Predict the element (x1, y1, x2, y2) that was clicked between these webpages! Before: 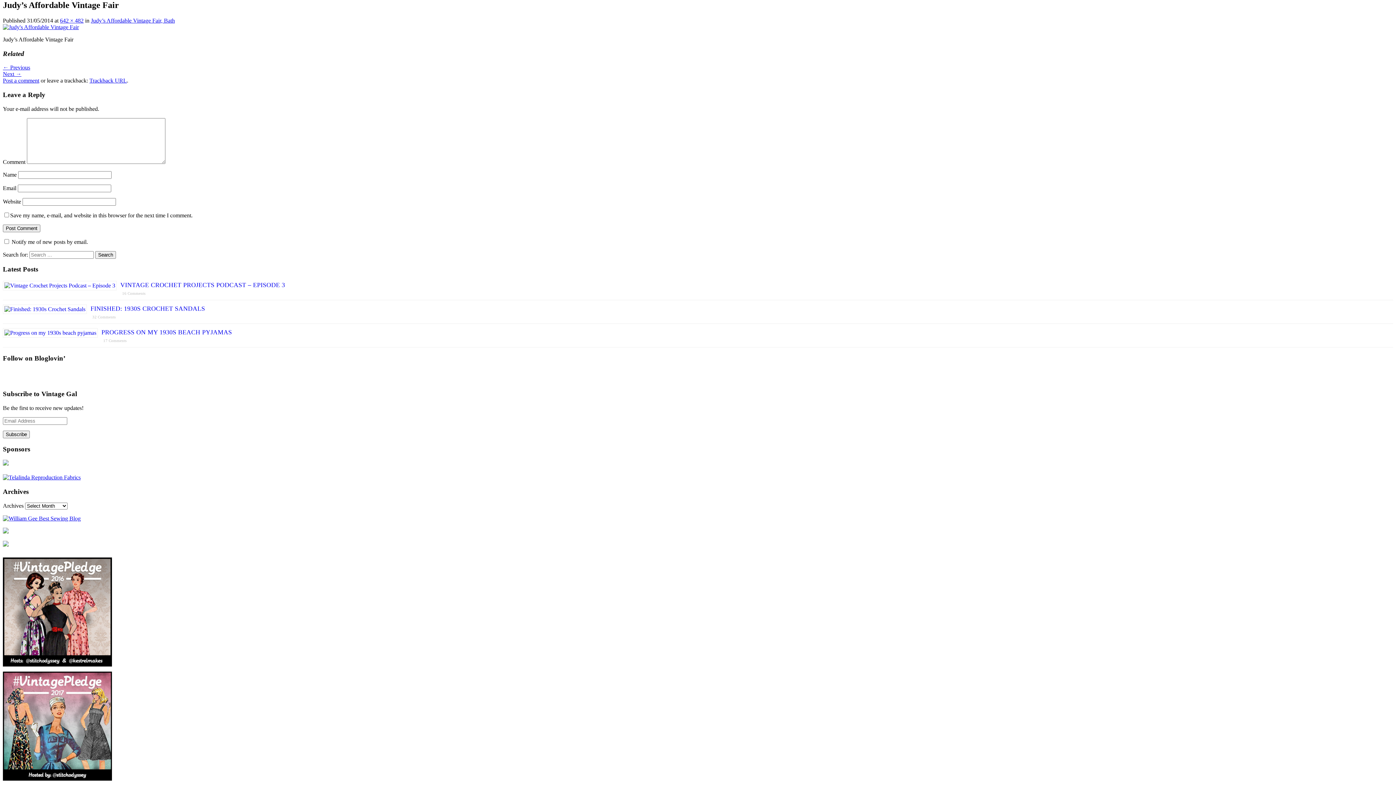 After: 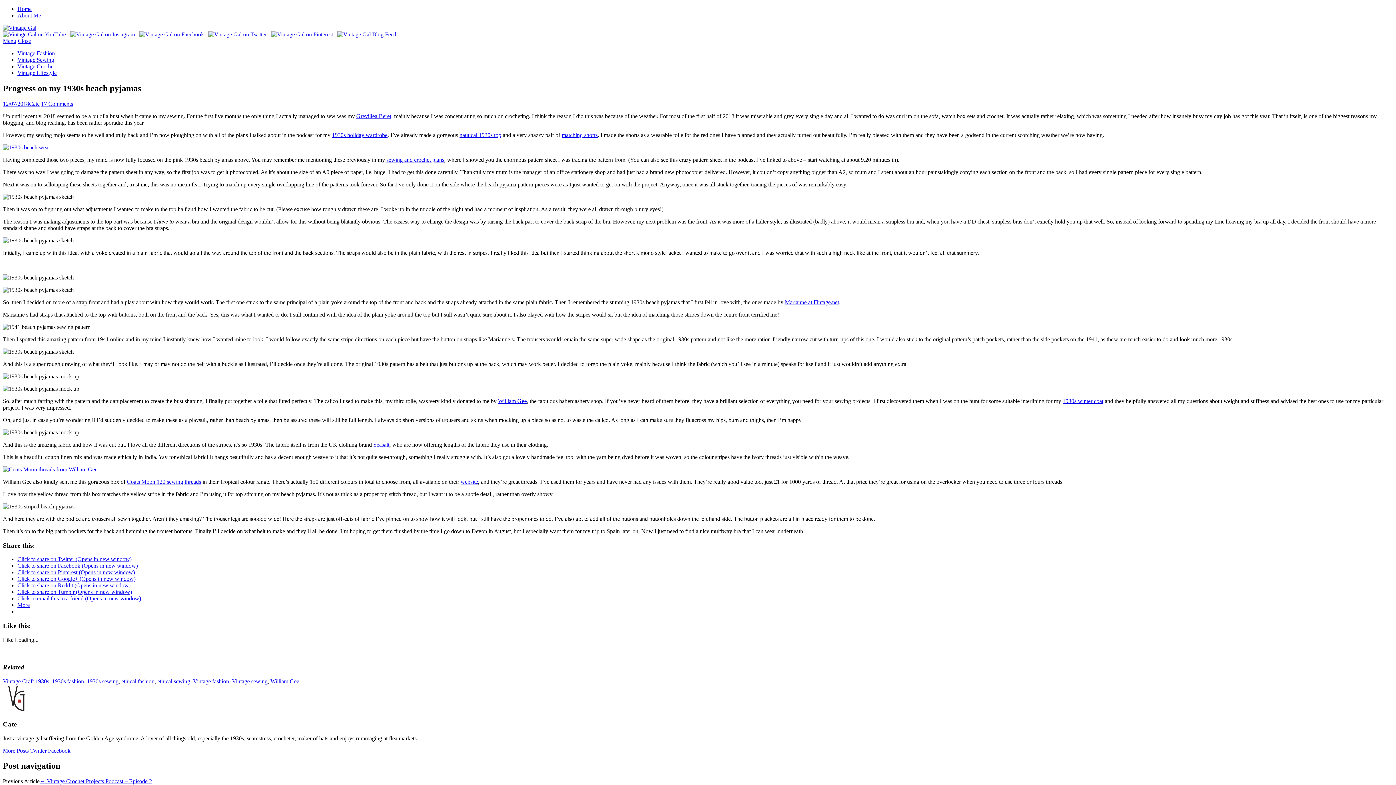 Action: label: PROGRESS ON MY 1930S BEACH PYJAMAS bbox: (101, 328, 232, 336)